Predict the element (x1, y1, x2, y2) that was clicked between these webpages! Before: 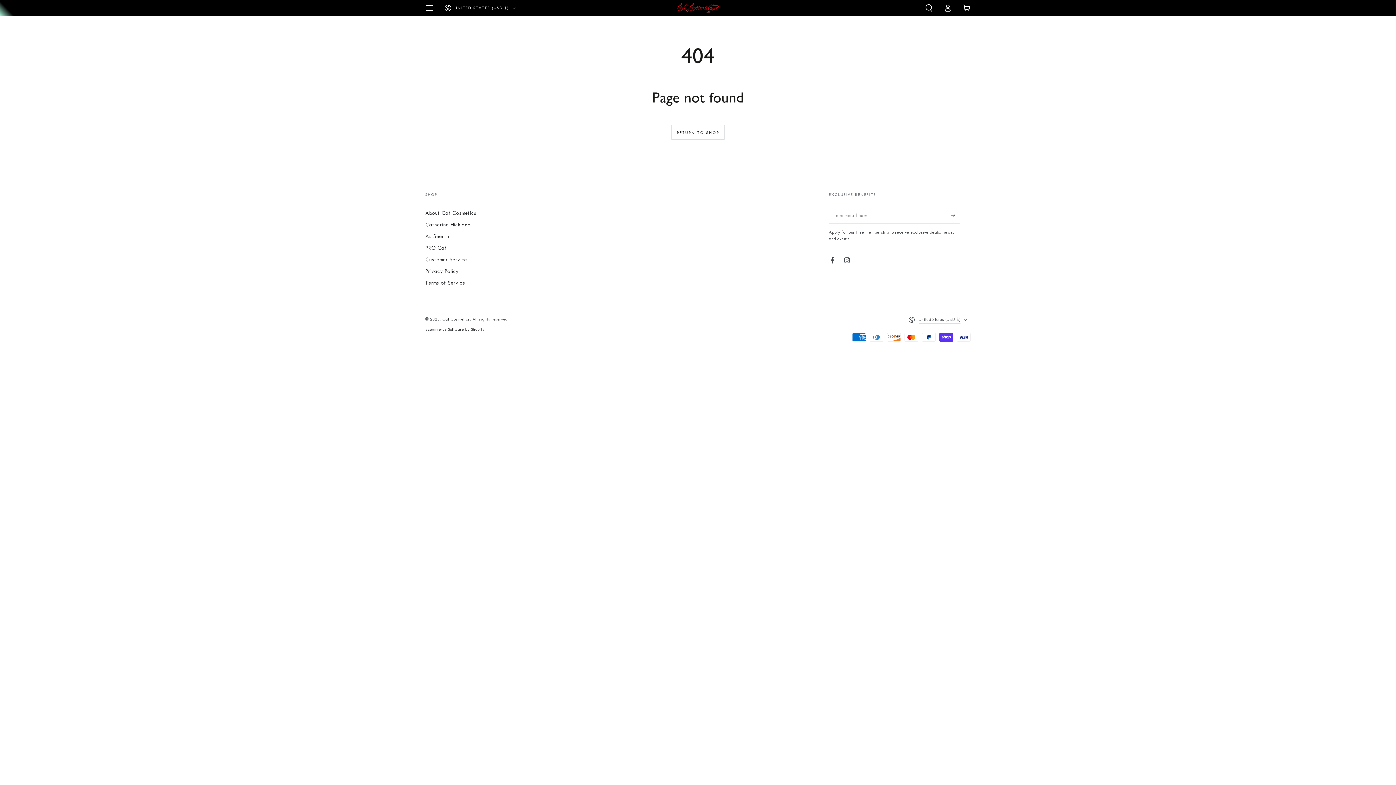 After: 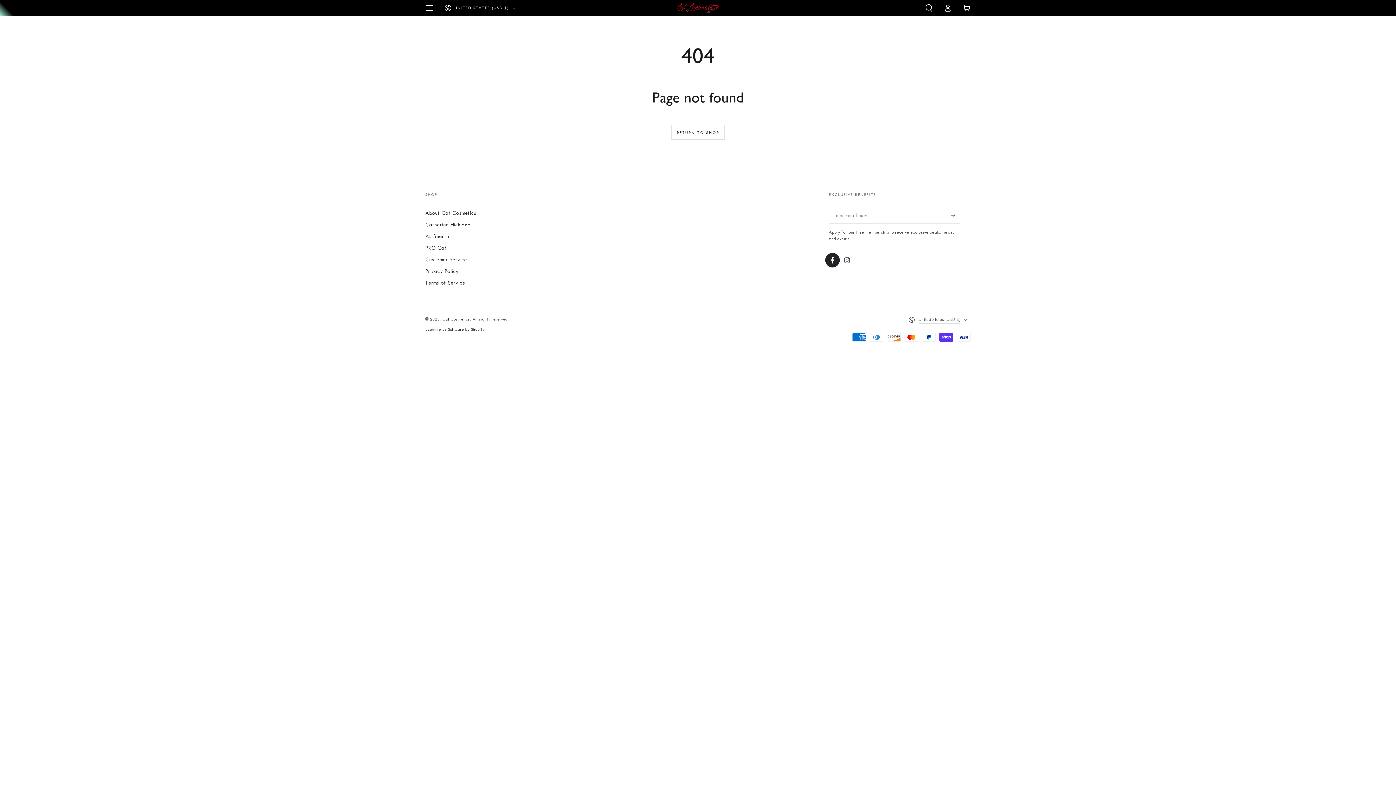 Action: bbox: (825, 253, 840, 267) label: Facebook